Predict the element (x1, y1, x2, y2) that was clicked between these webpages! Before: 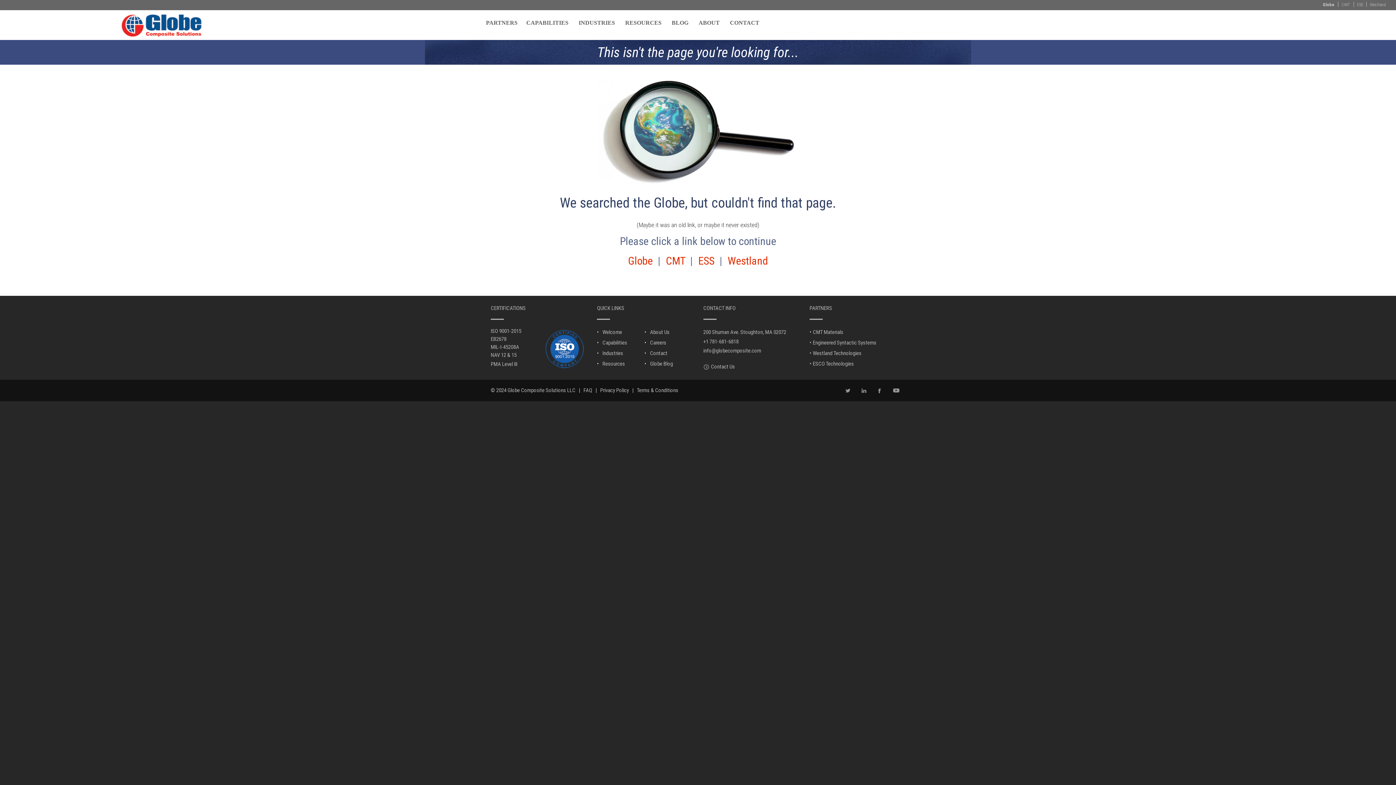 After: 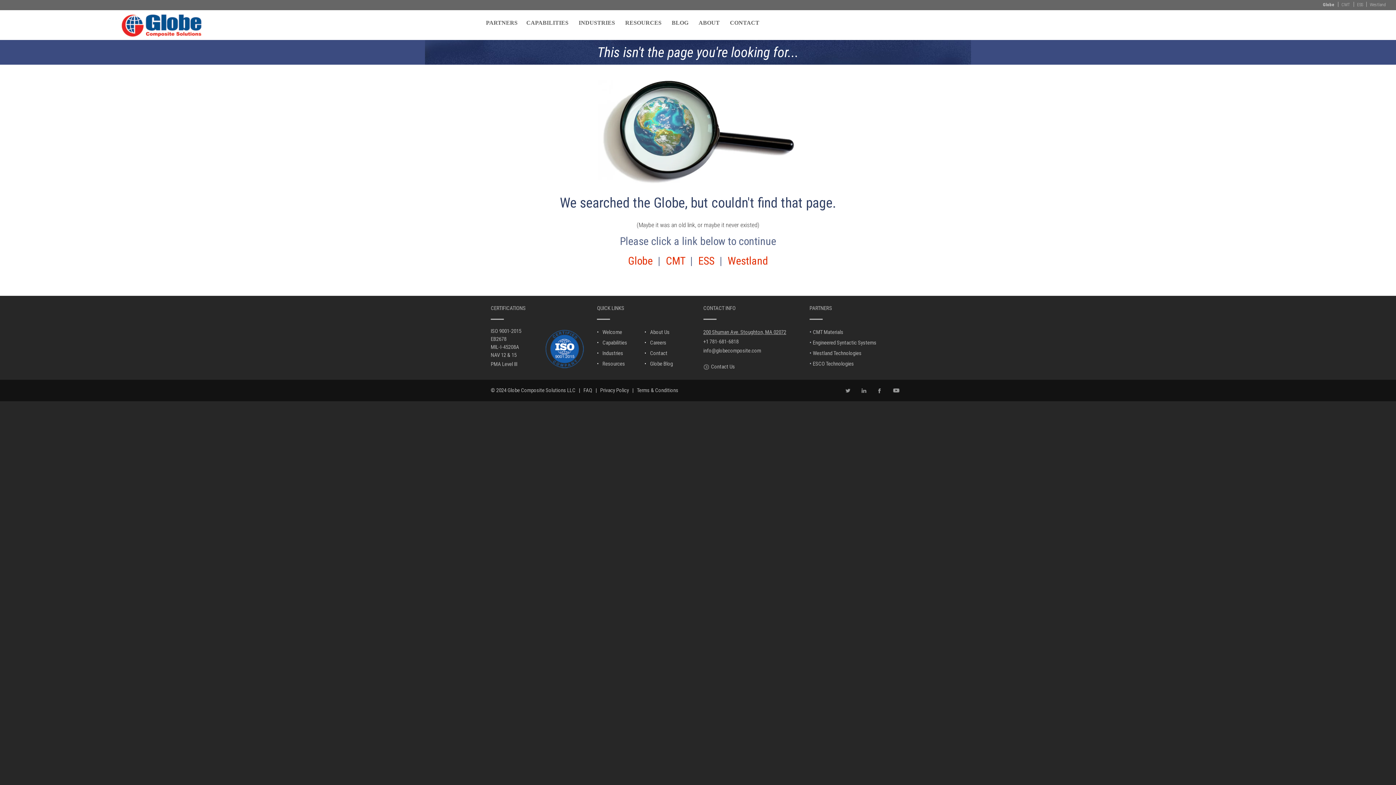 Action: label: 200 Shuman Ave. Stoughton, MA 02072 bbox: (703, 329, 786, 335)